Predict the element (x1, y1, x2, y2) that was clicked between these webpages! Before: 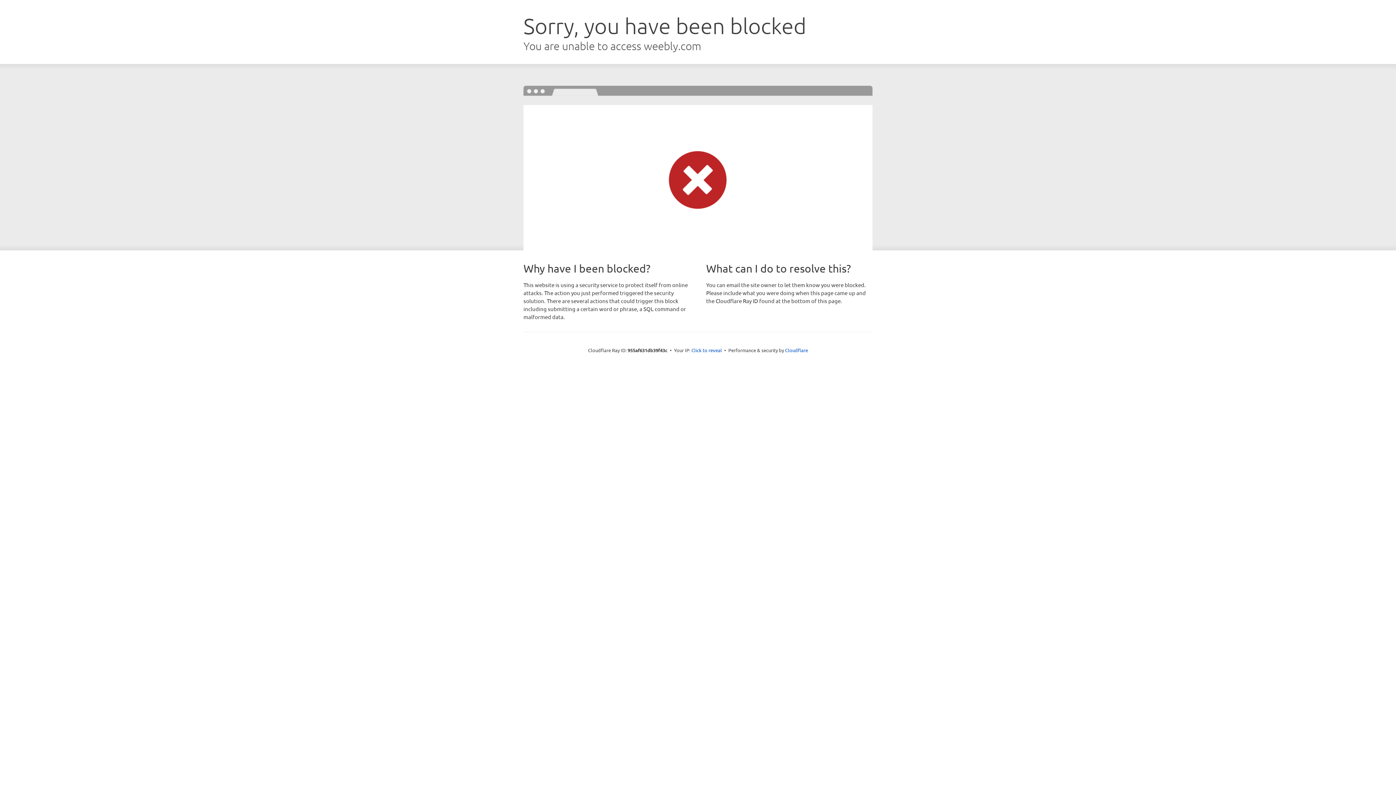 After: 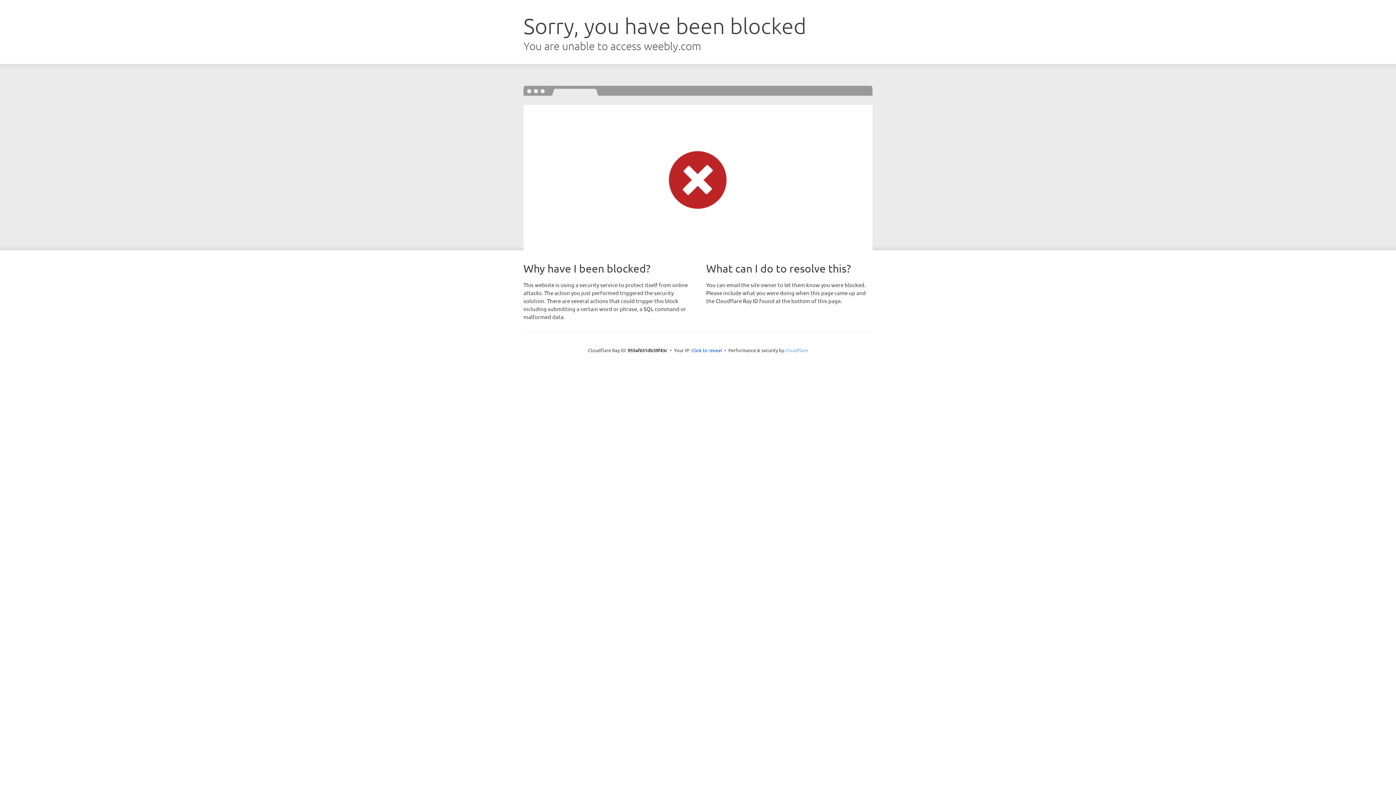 Action: bbox: (785, 347, 808, 353) label: Cloudflare